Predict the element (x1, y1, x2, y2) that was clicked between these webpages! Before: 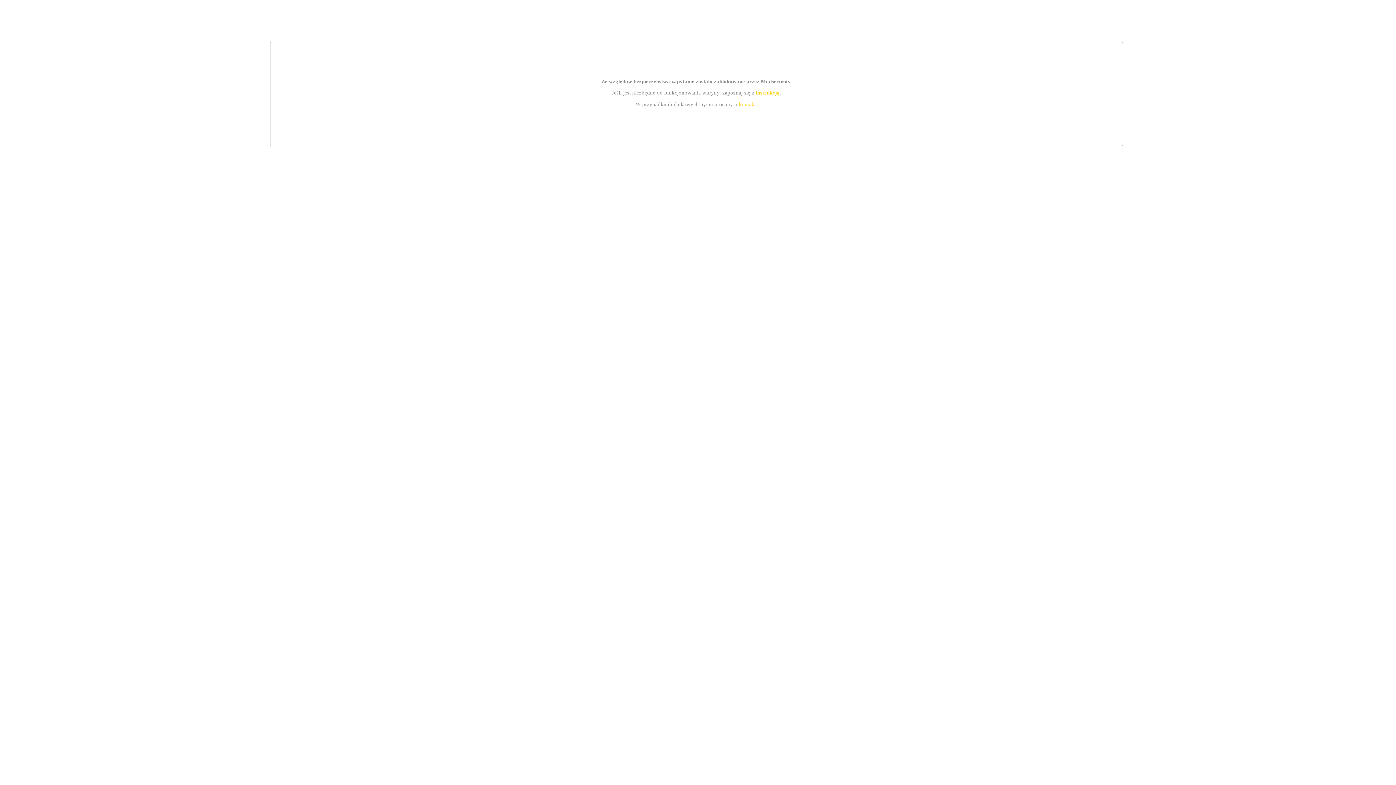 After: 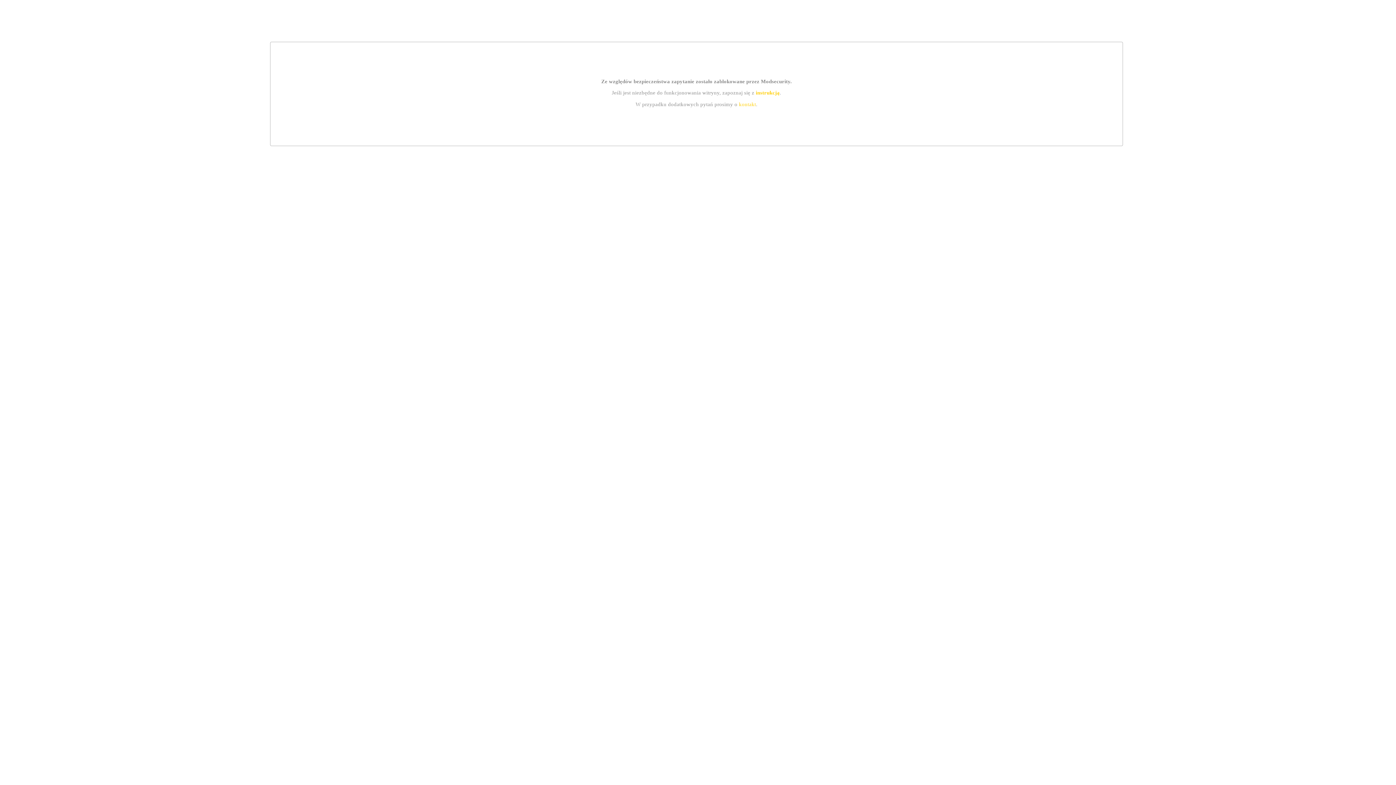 Action: bbox: (755, 89, 779, 95) label: instrukcją